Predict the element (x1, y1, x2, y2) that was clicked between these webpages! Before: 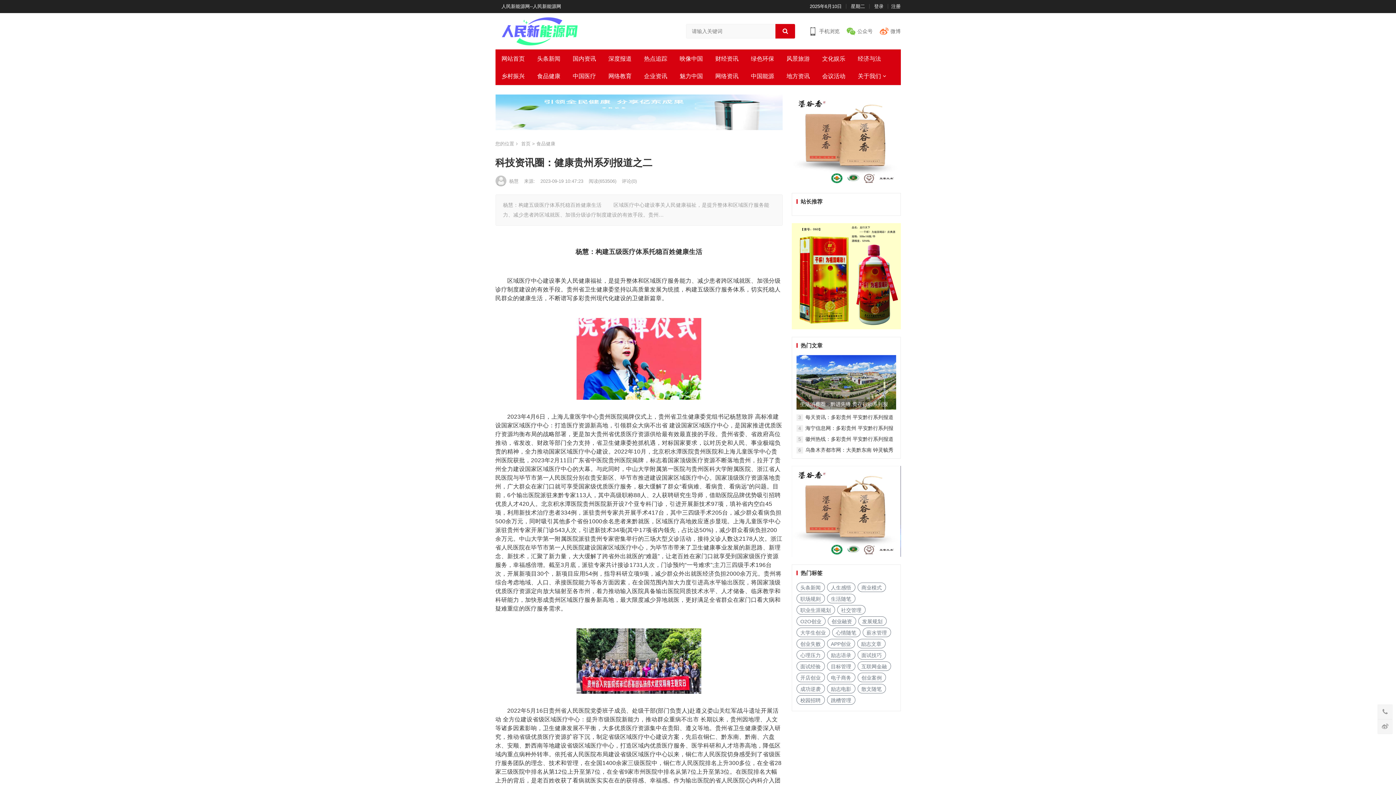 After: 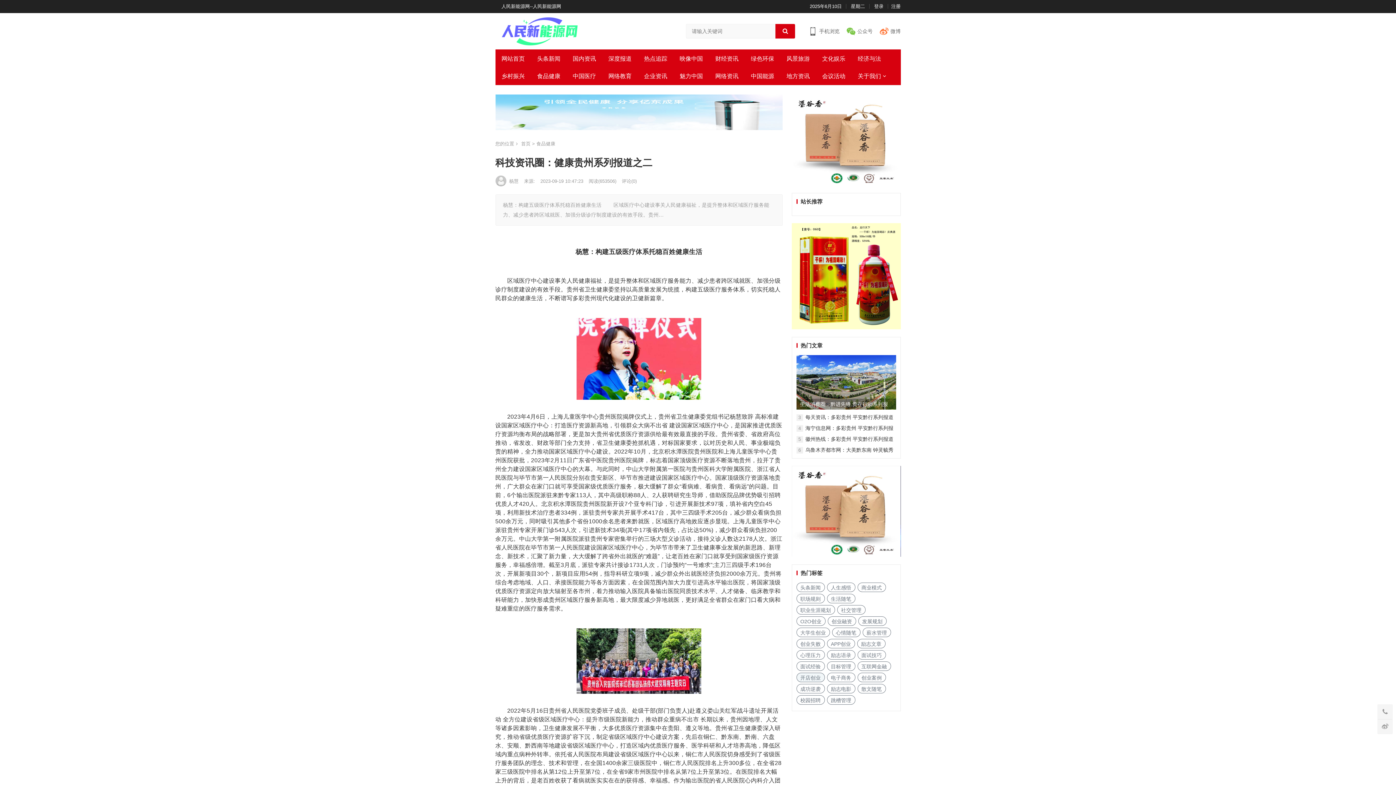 Action: label: 开店创业 bbox: (796, 672, 824, 682)